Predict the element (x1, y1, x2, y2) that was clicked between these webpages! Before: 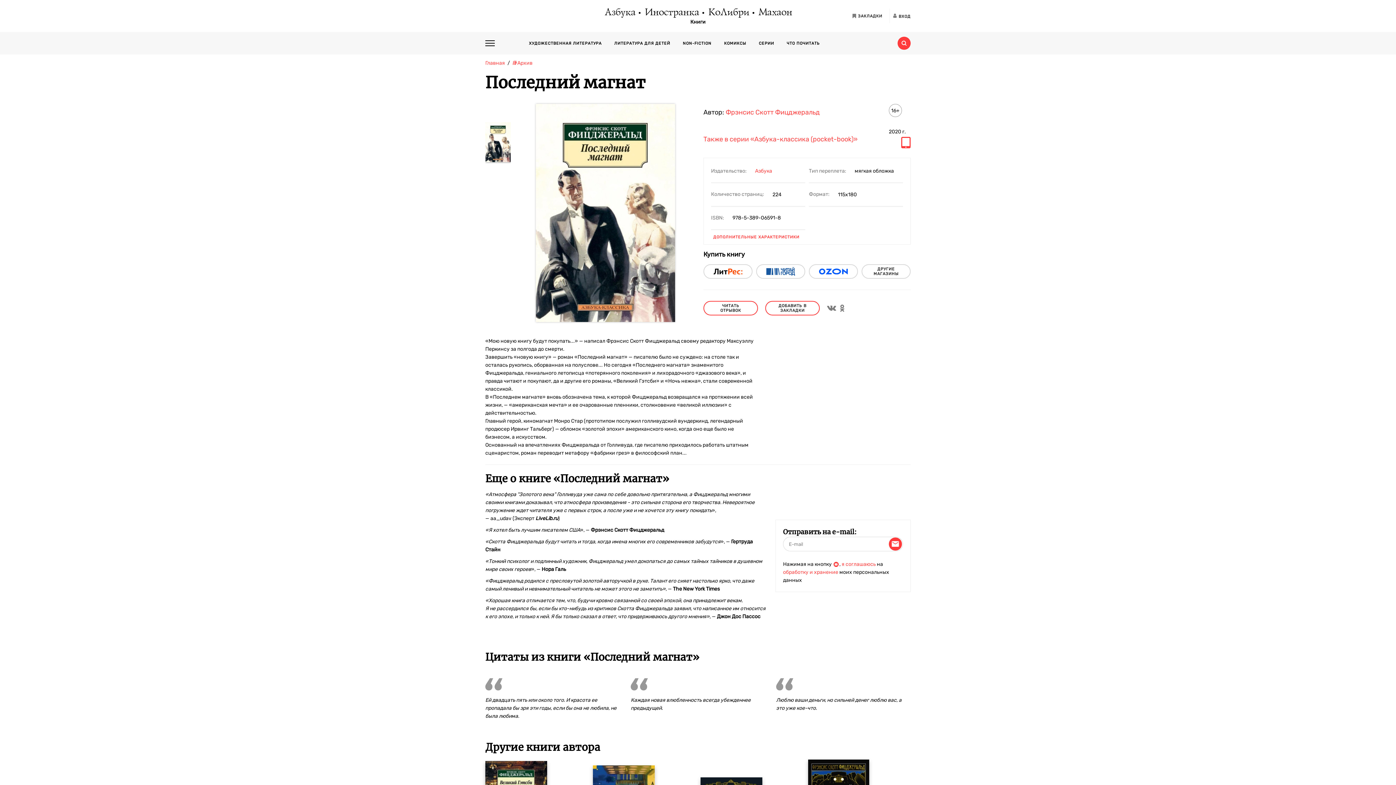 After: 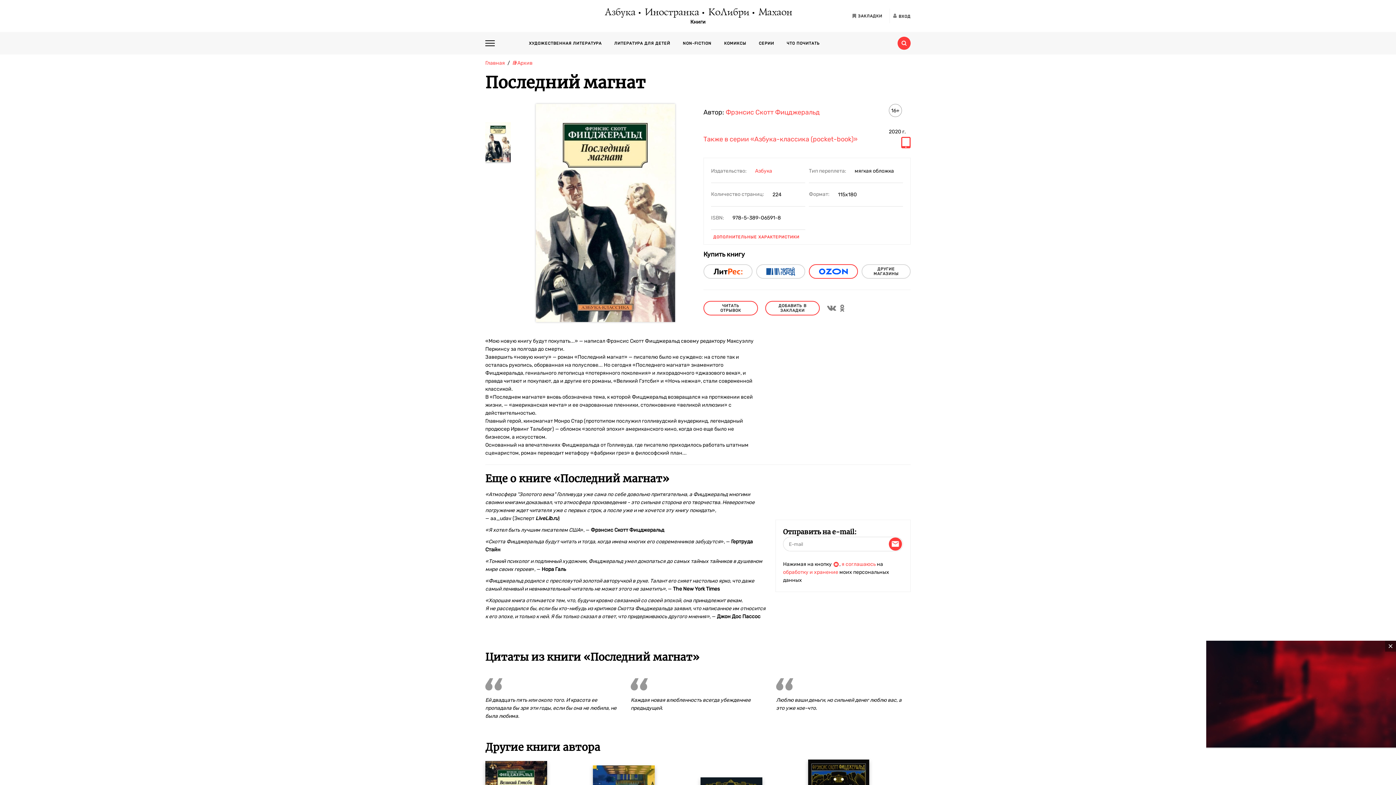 Action: bbox: (809, 264, 858, 278)